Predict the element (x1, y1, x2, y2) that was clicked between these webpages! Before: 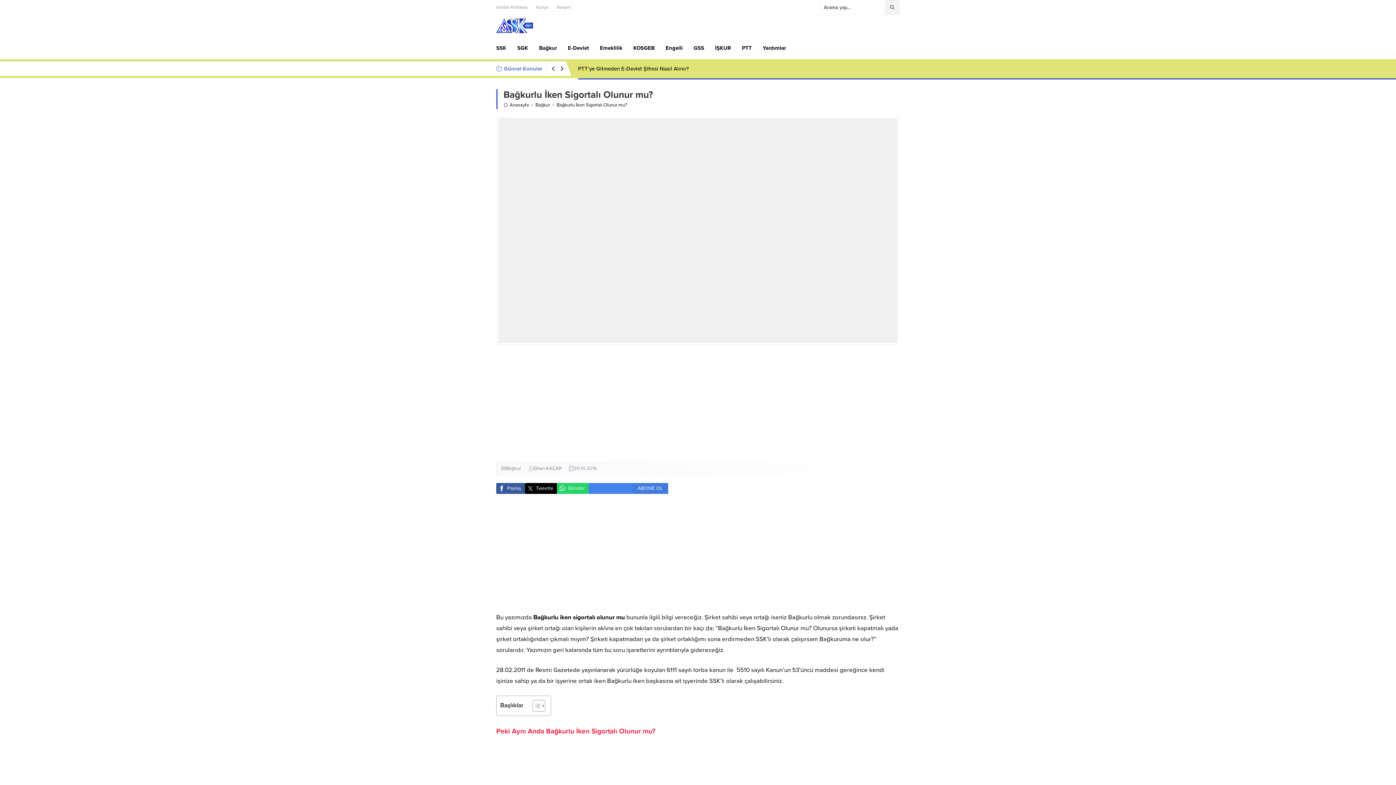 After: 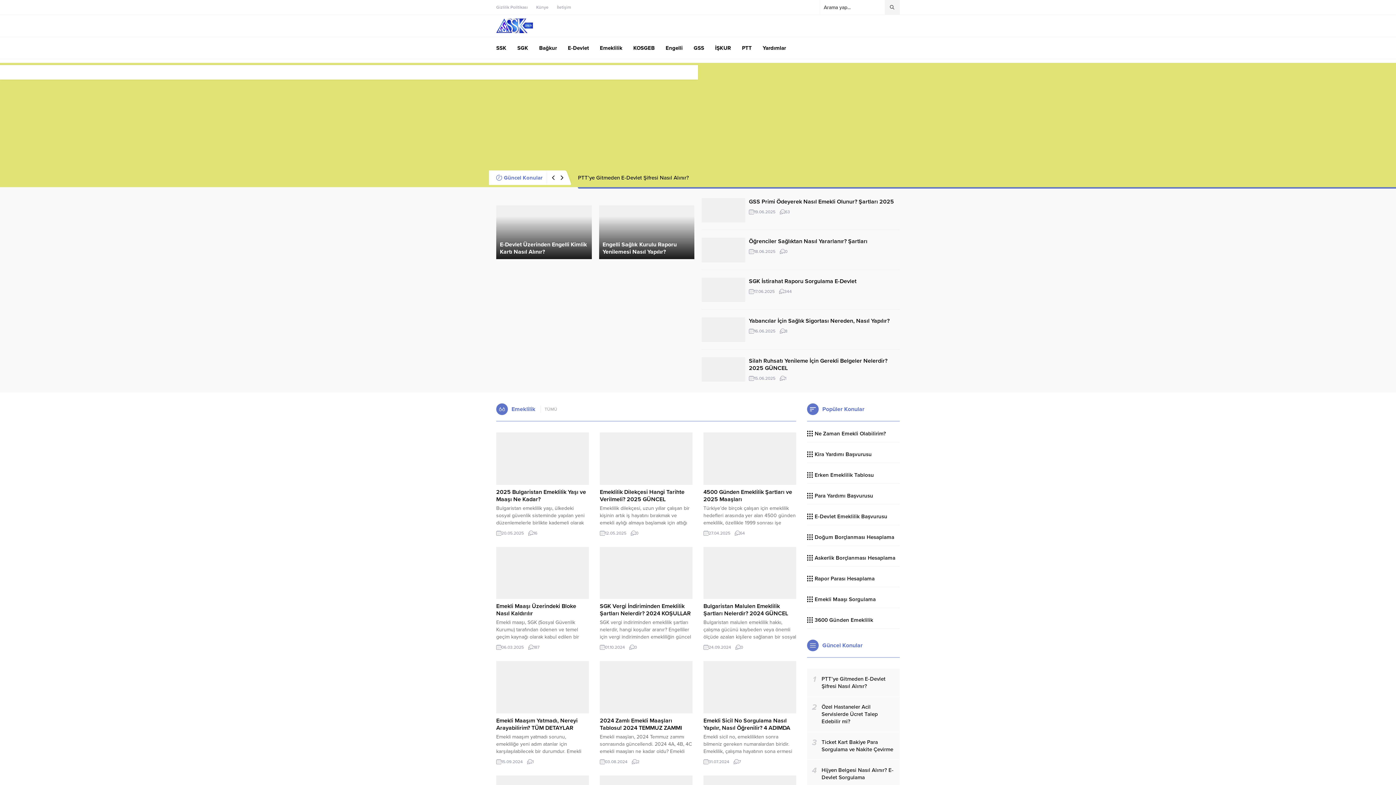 Action: bbox: (506, 465, 521, 471) label: Bağkur